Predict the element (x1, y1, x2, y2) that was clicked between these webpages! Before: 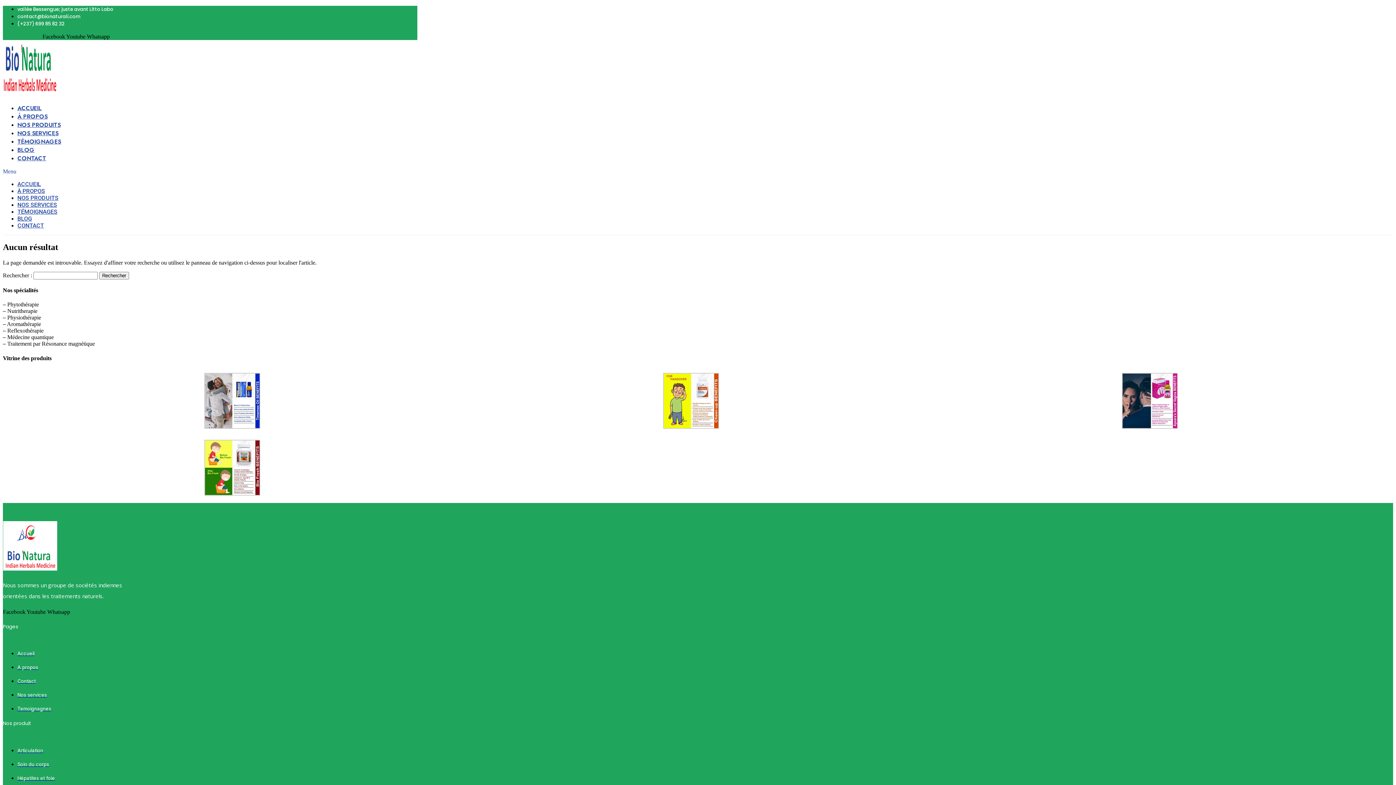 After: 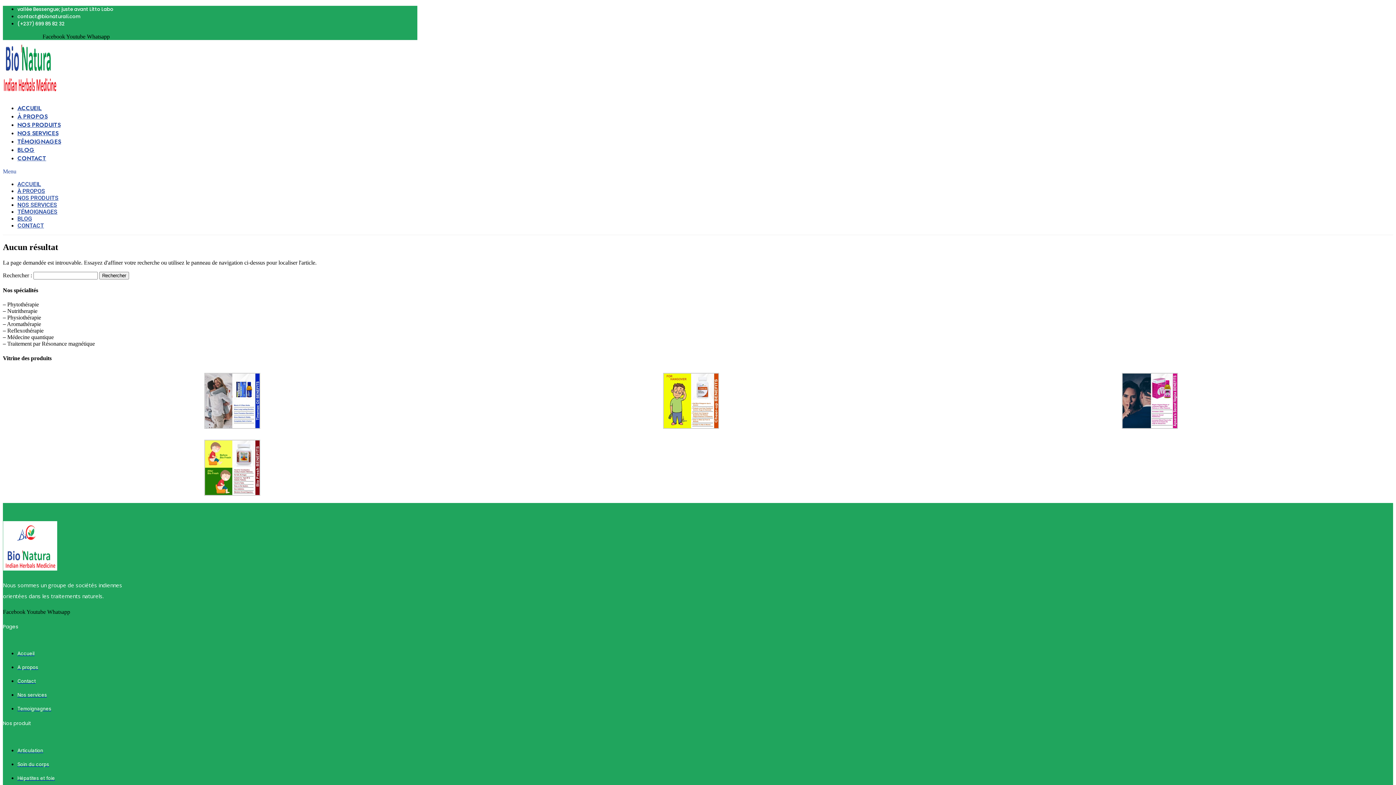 Action: bbox: (2, 90, 57, 96)